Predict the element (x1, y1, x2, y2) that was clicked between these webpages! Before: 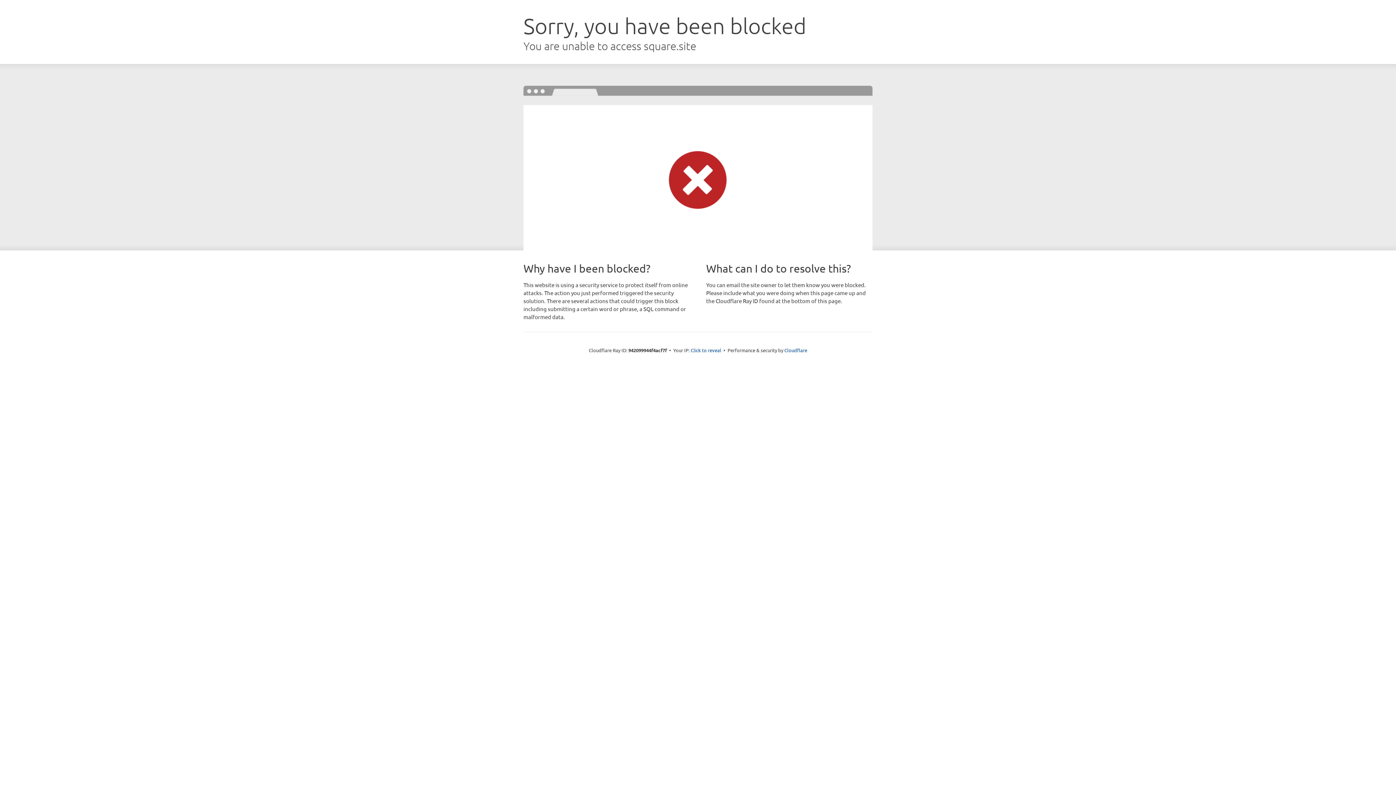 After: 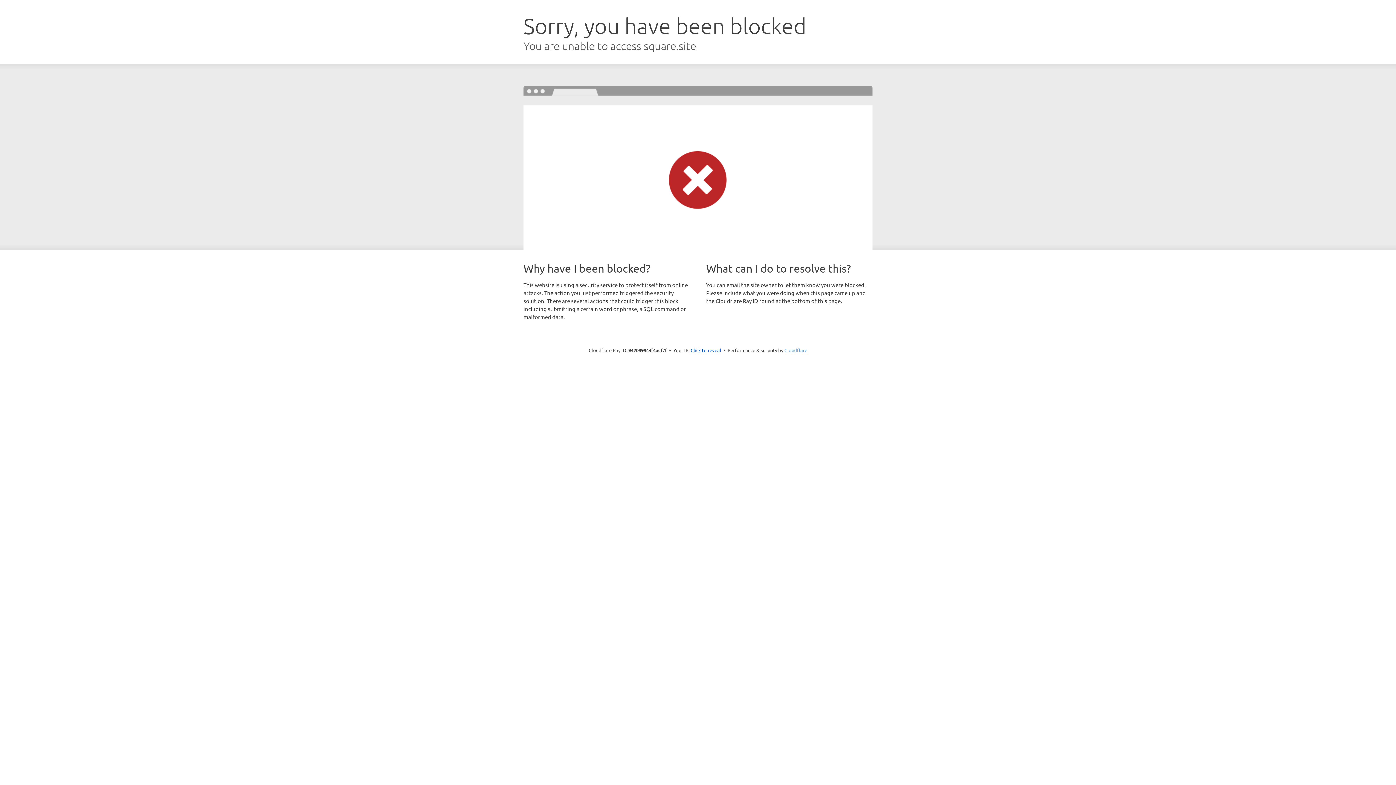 Action: bbox: (784, 347, 807, 353) label: Cloudflare